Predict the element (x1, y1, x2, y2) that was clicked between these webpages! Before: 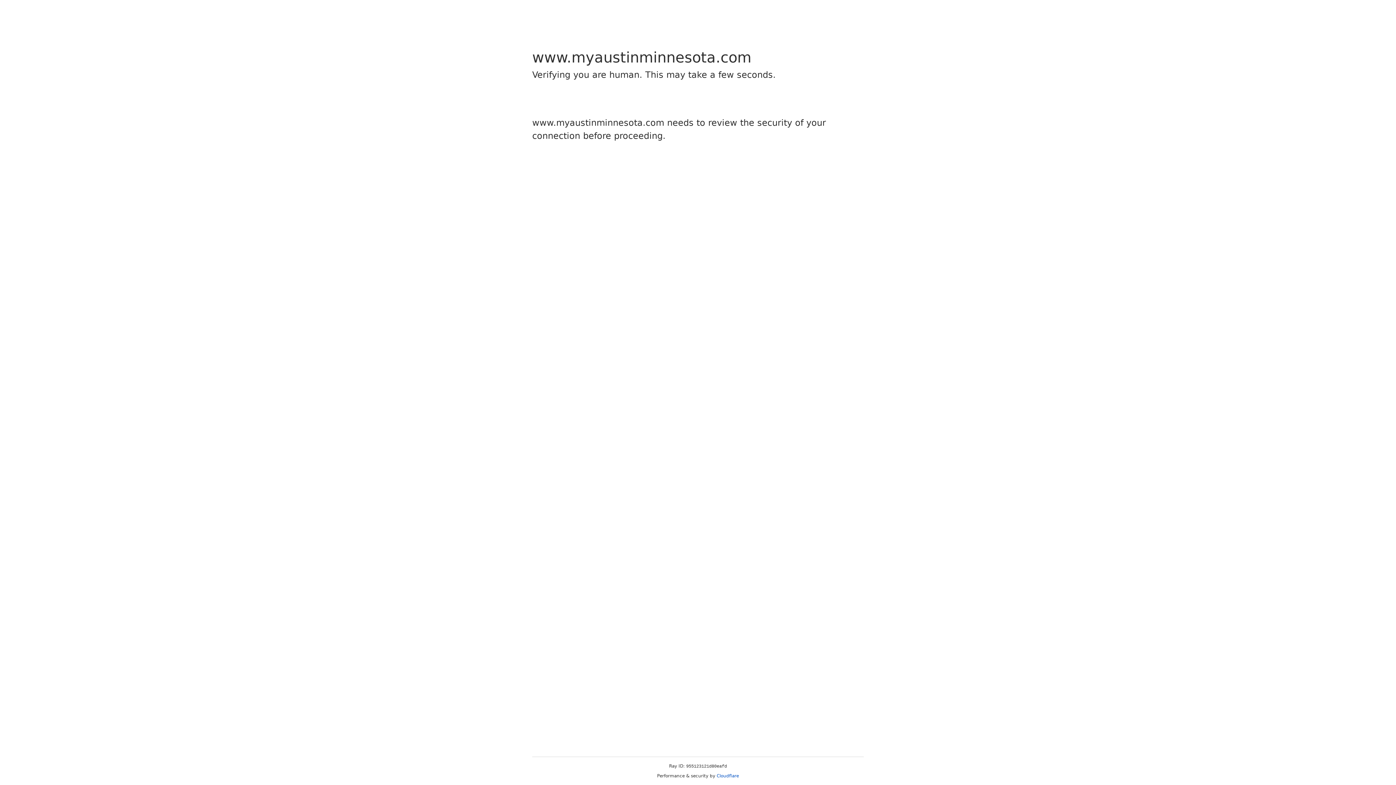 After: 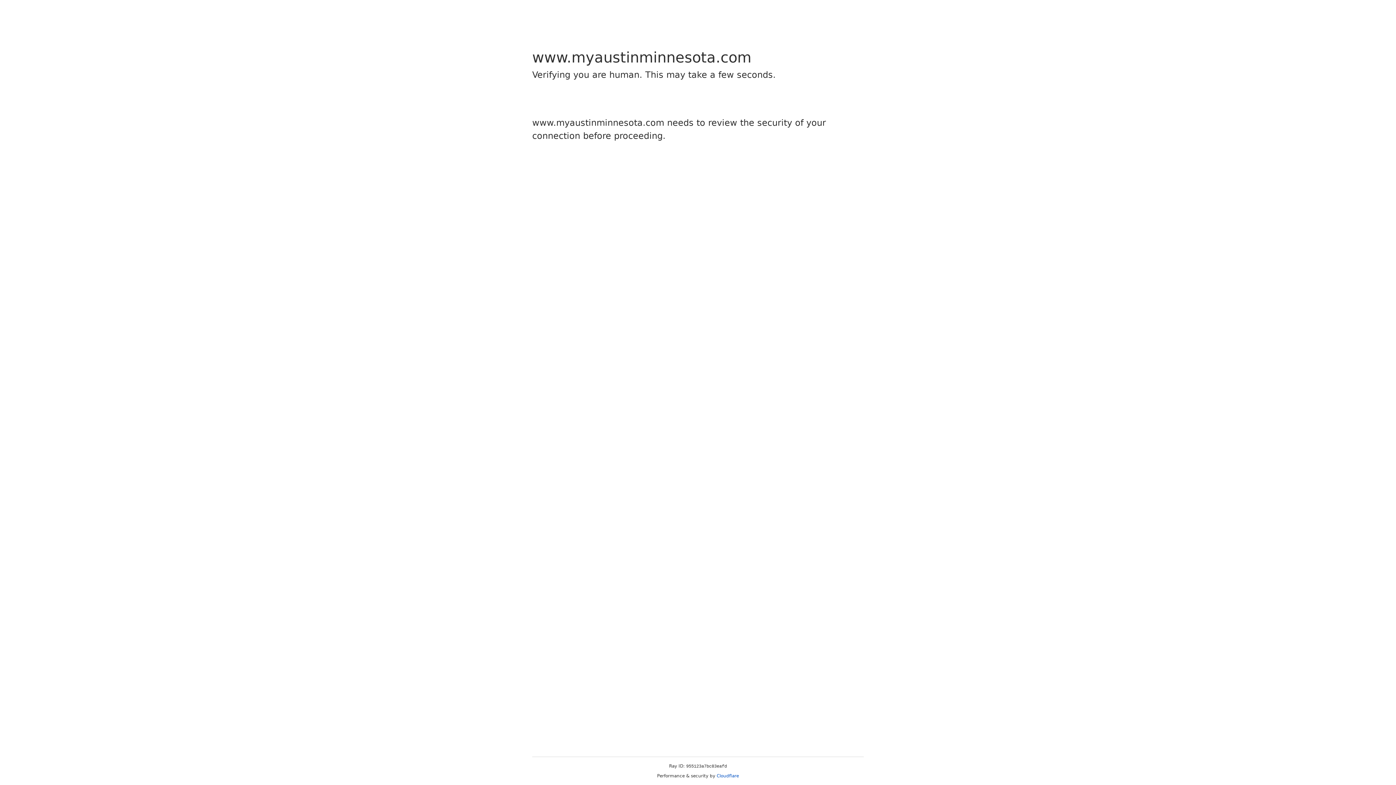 Action: label: Cloudflare bbox: (716, 773, 739, 778)